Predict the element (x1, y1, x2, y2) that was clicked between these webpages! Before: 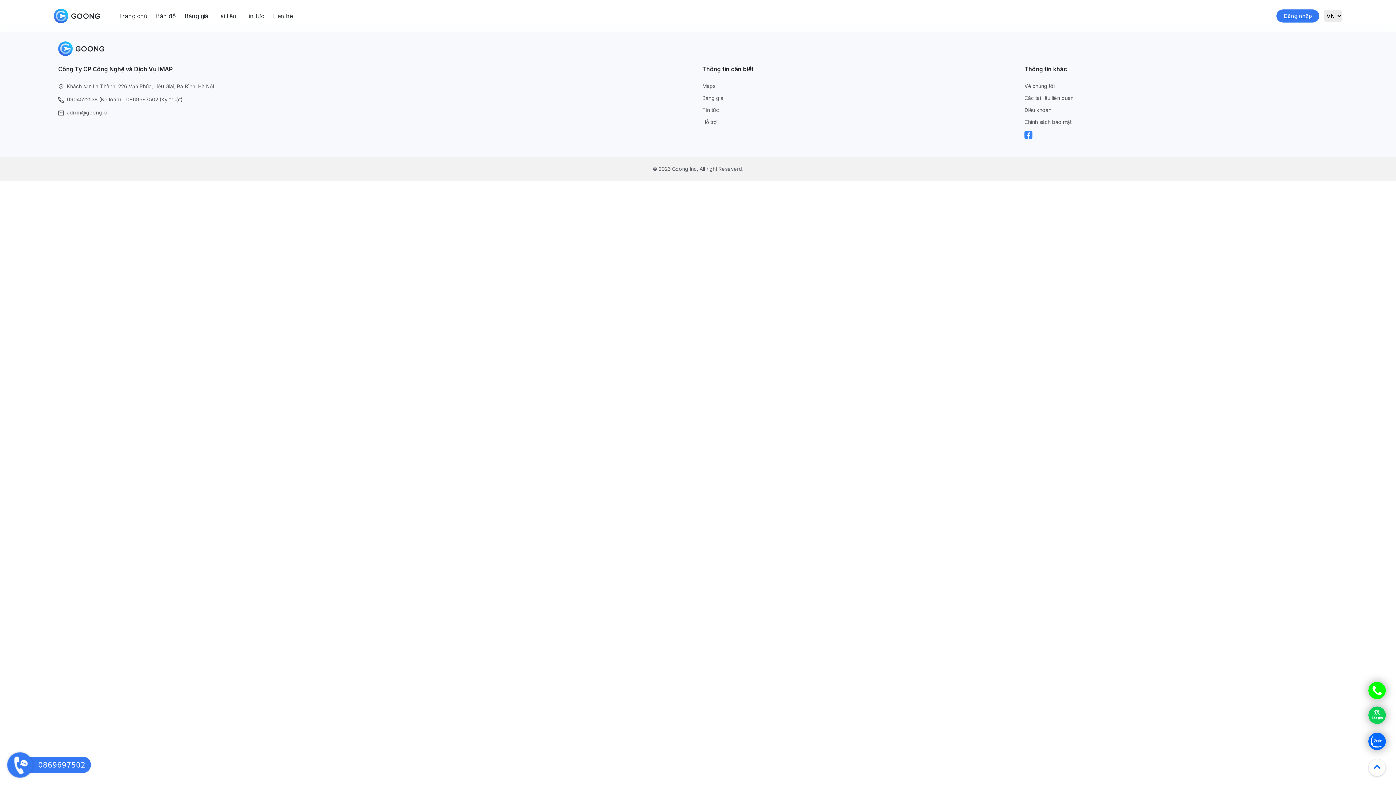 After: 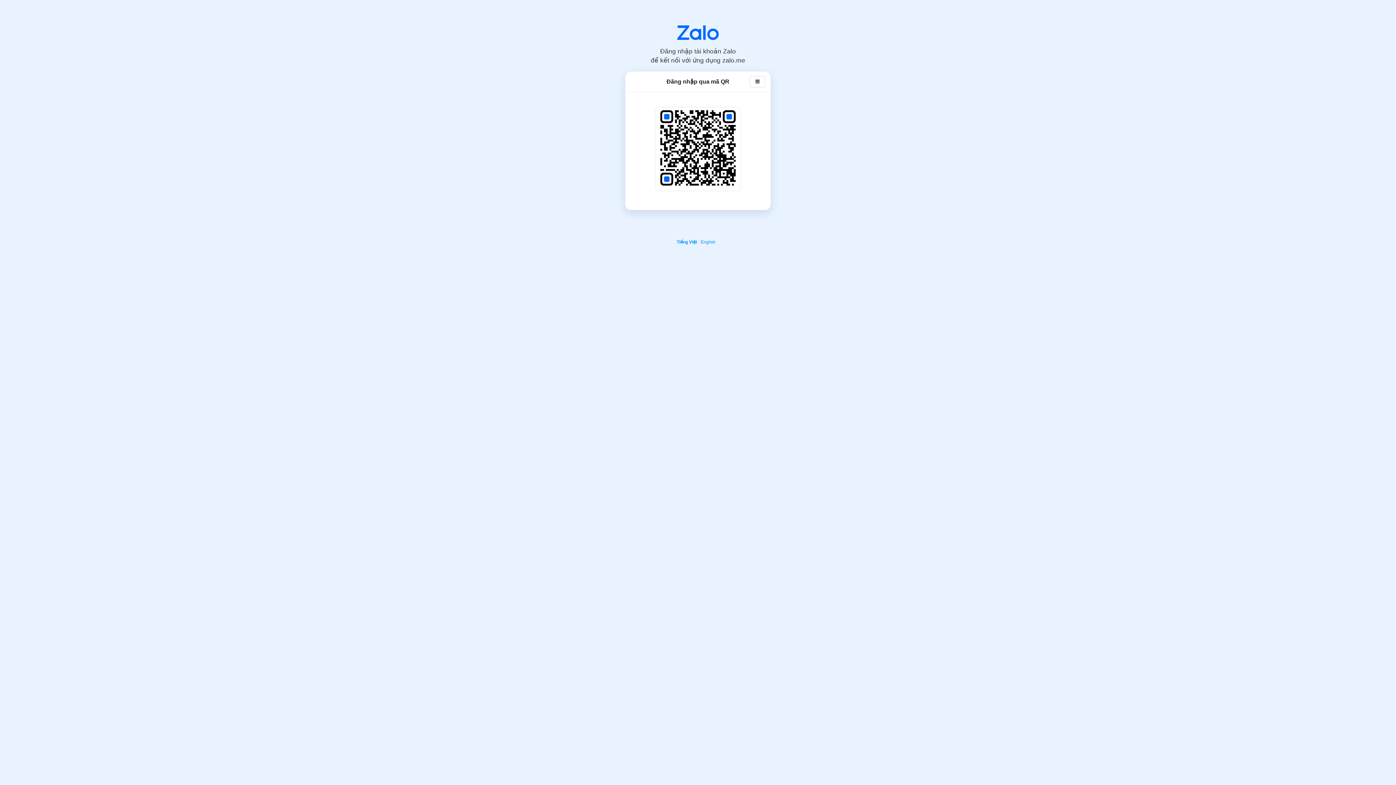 Action: bbox: (1368, 733, 1386, 750)